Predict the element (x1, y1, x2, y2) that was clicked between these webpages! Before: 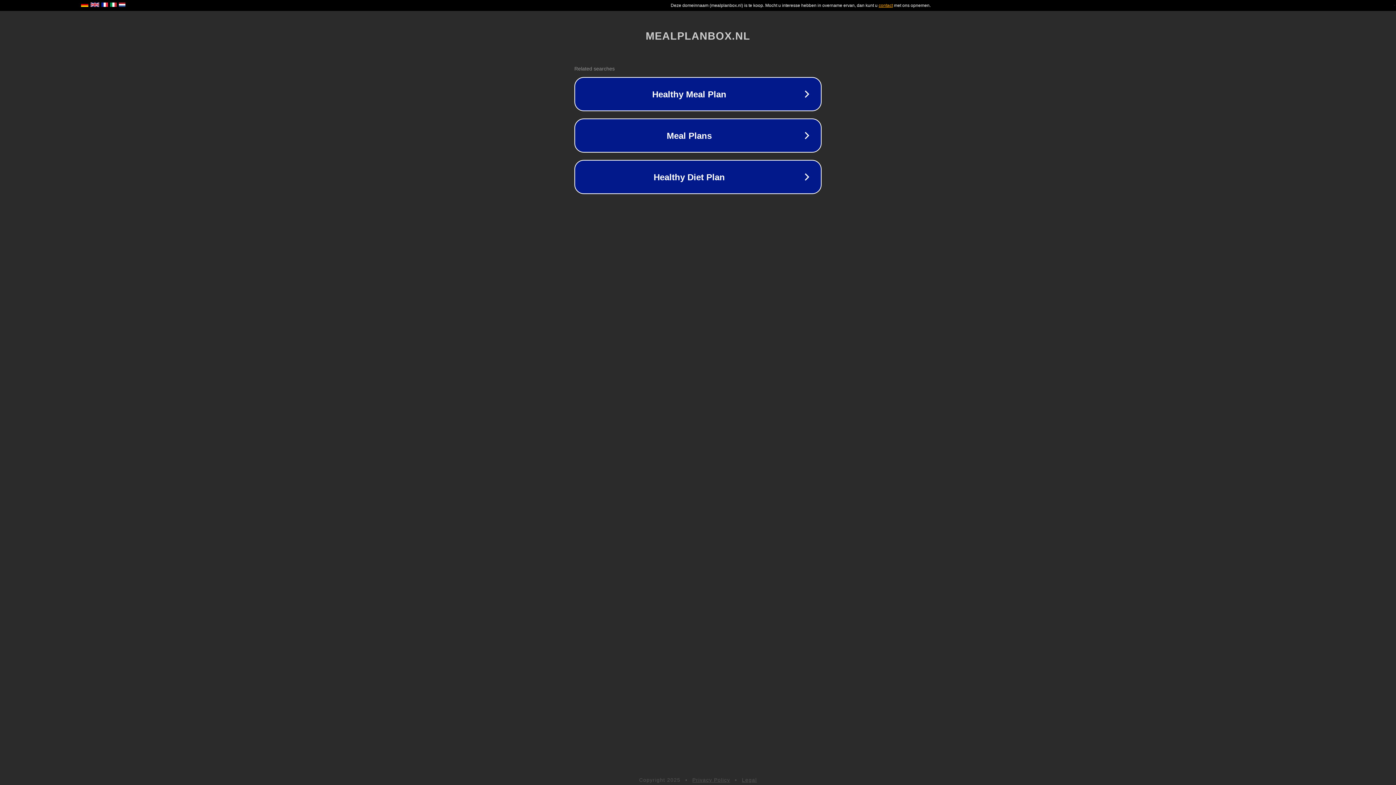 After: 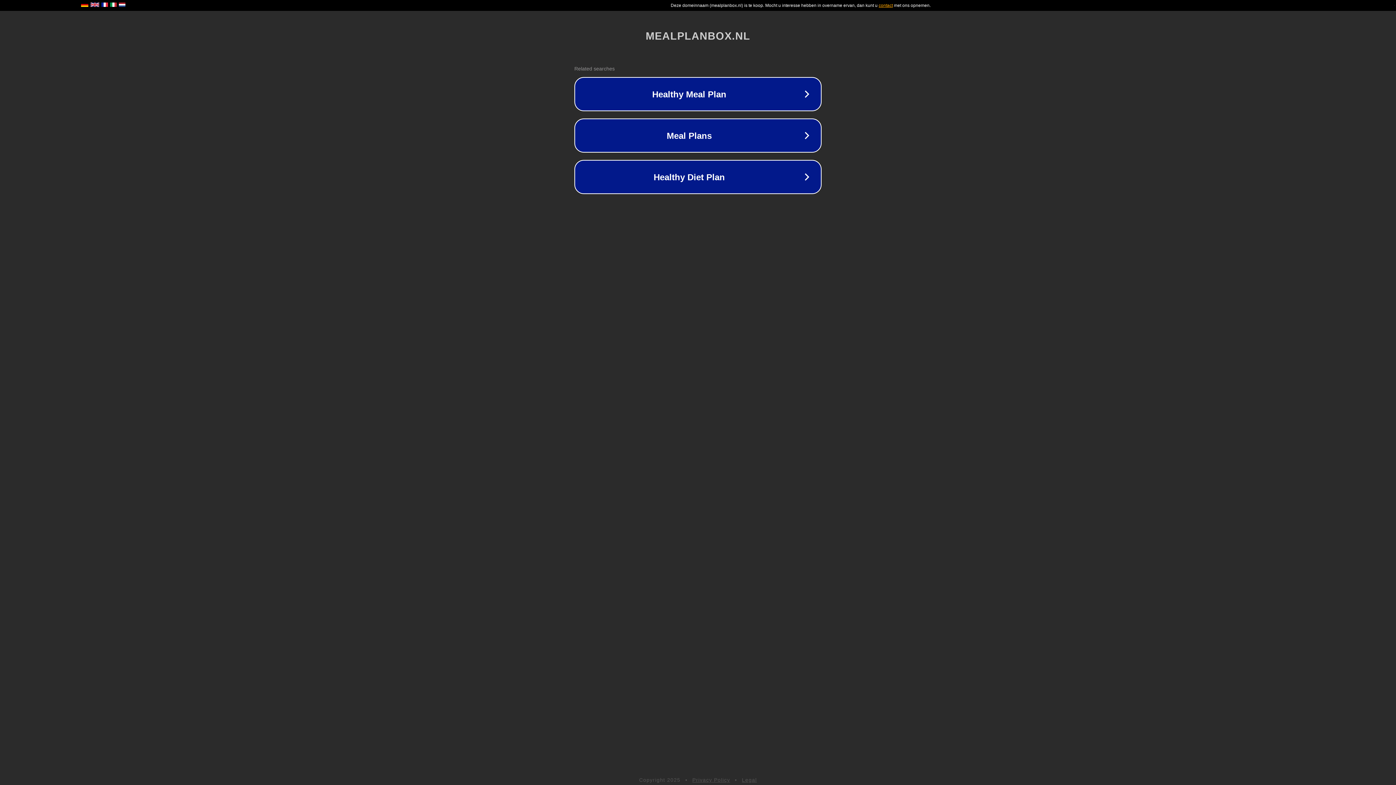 Action: bbox: (692, 777, 730, 783) label: Privacy Policy